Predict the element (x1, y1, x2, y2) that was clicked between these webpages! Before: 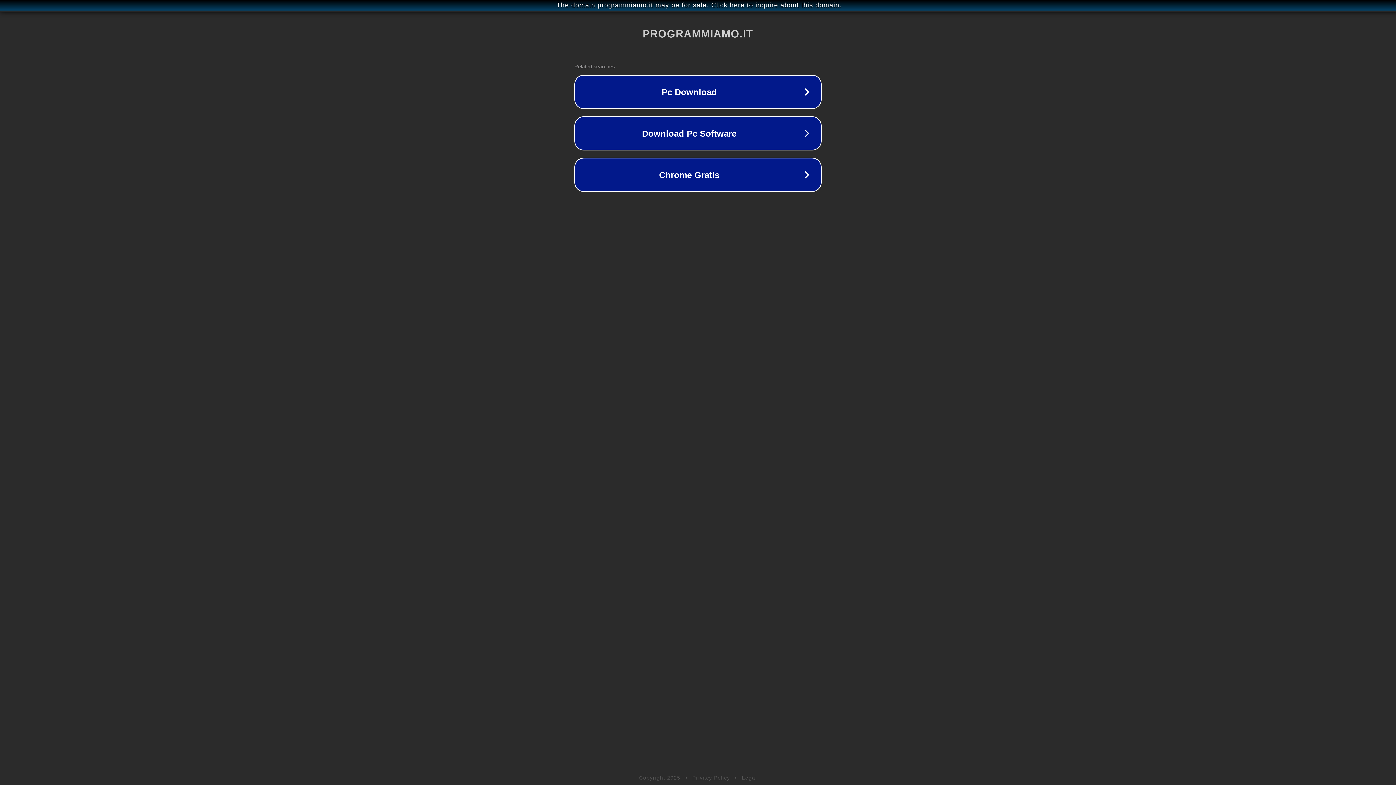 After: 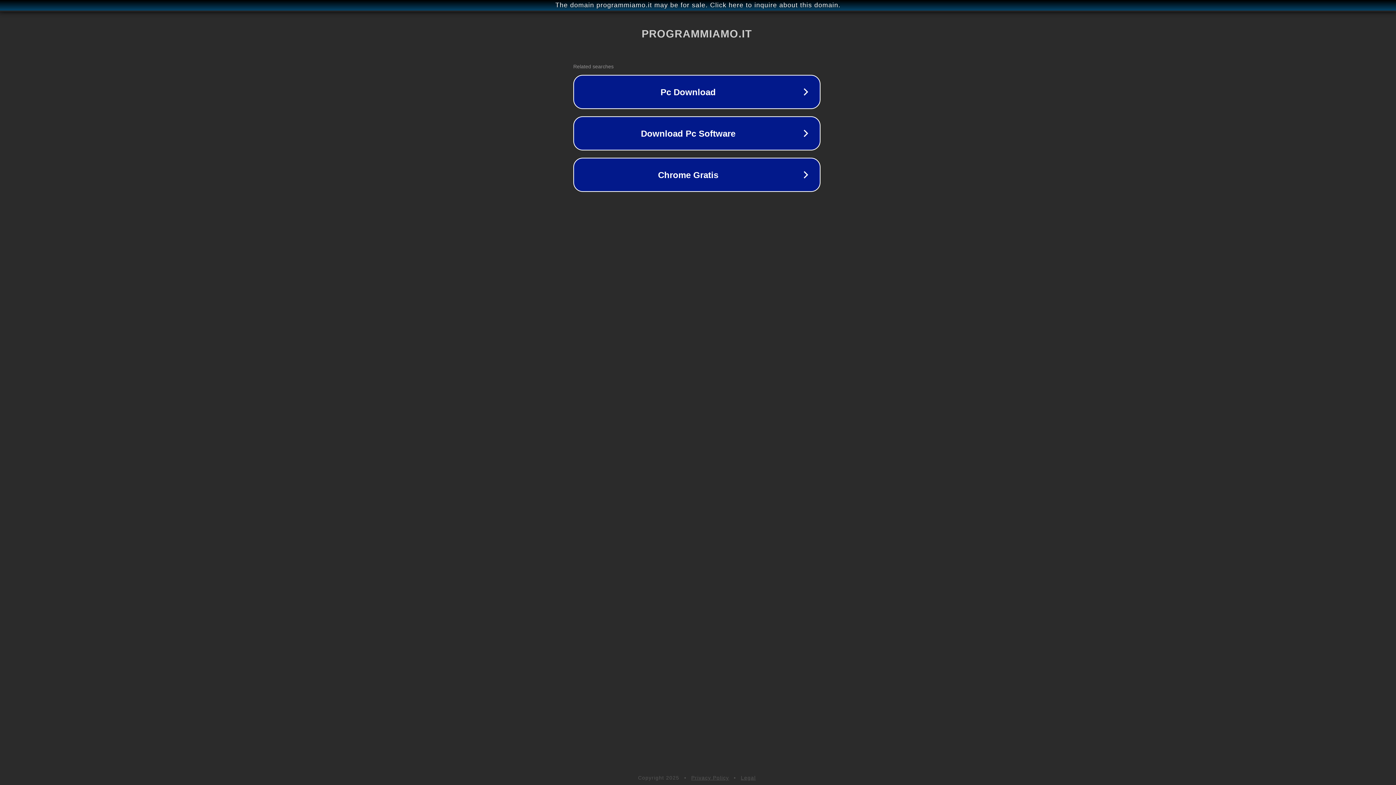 Action: label: The domain programmiamo.it may be for sale. Click here to inquire about this domain. bbox: (1, 1, 1397, 9)